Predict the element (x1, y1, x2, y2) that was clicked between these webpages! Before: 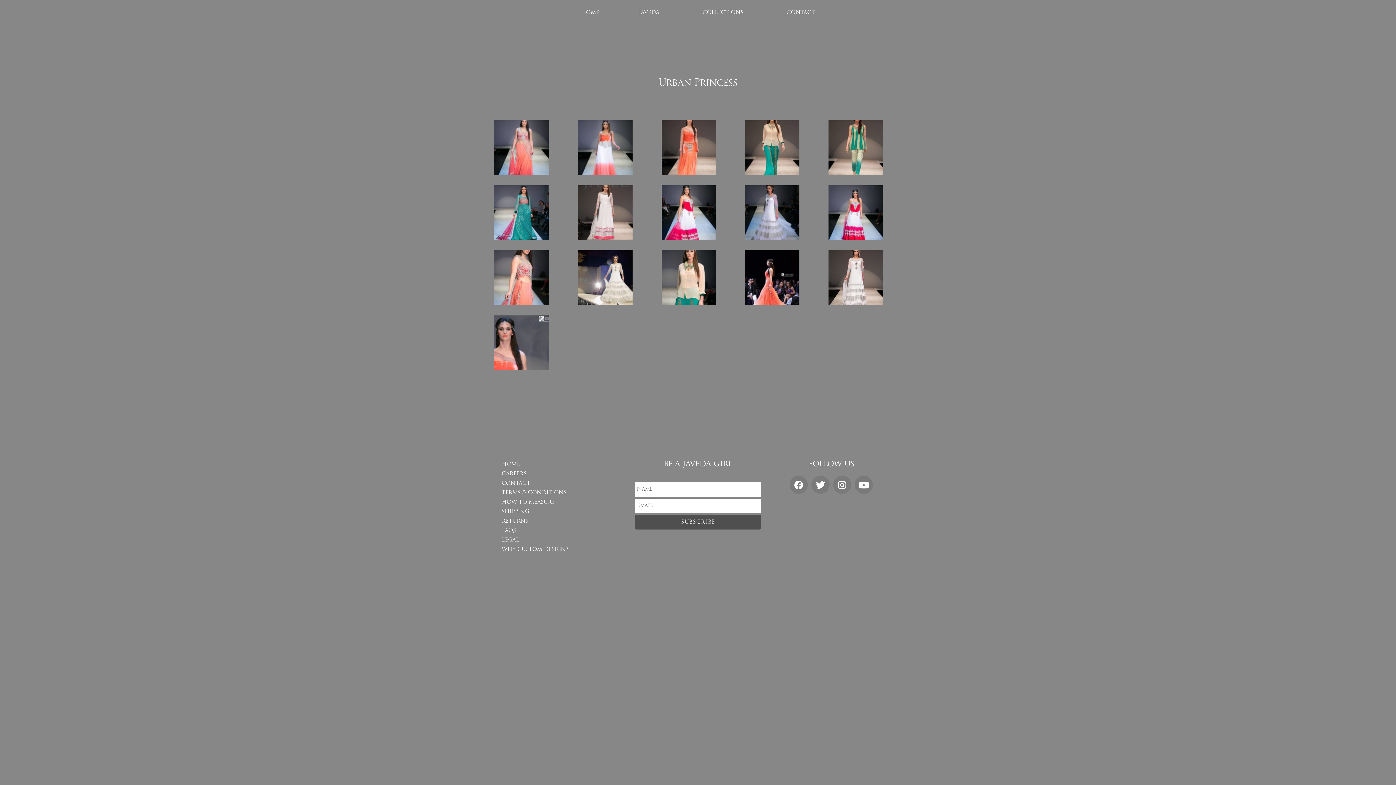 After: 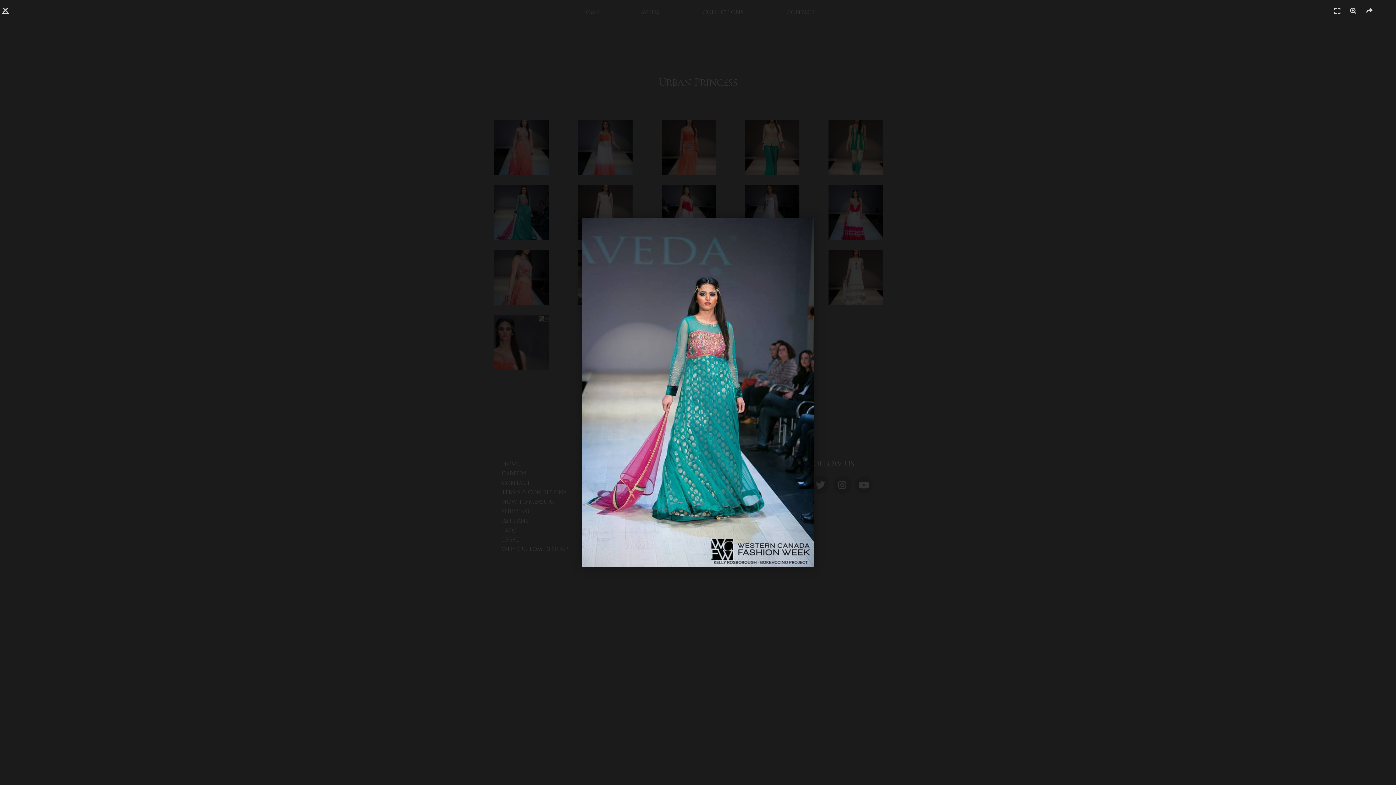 Action: bbox: (494, 185, 567, 240)